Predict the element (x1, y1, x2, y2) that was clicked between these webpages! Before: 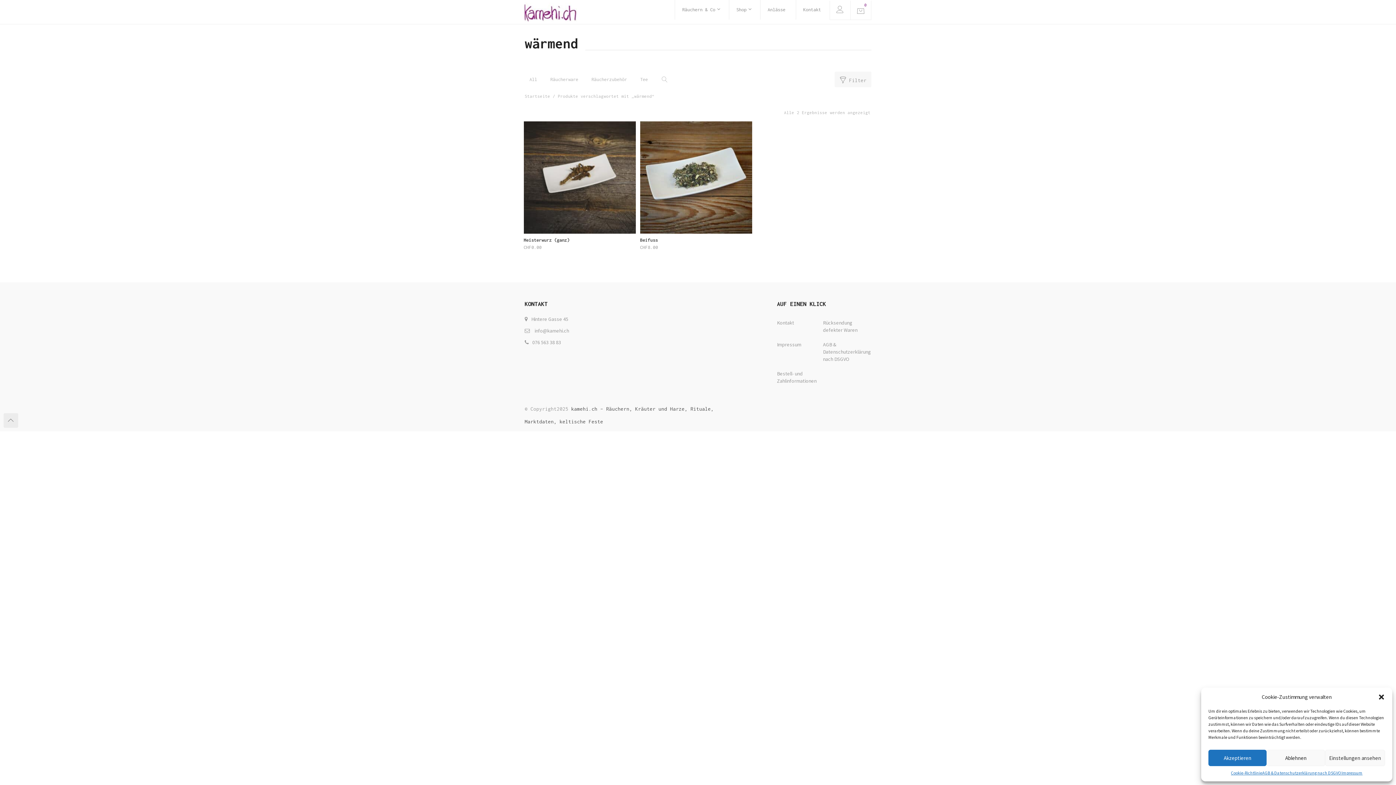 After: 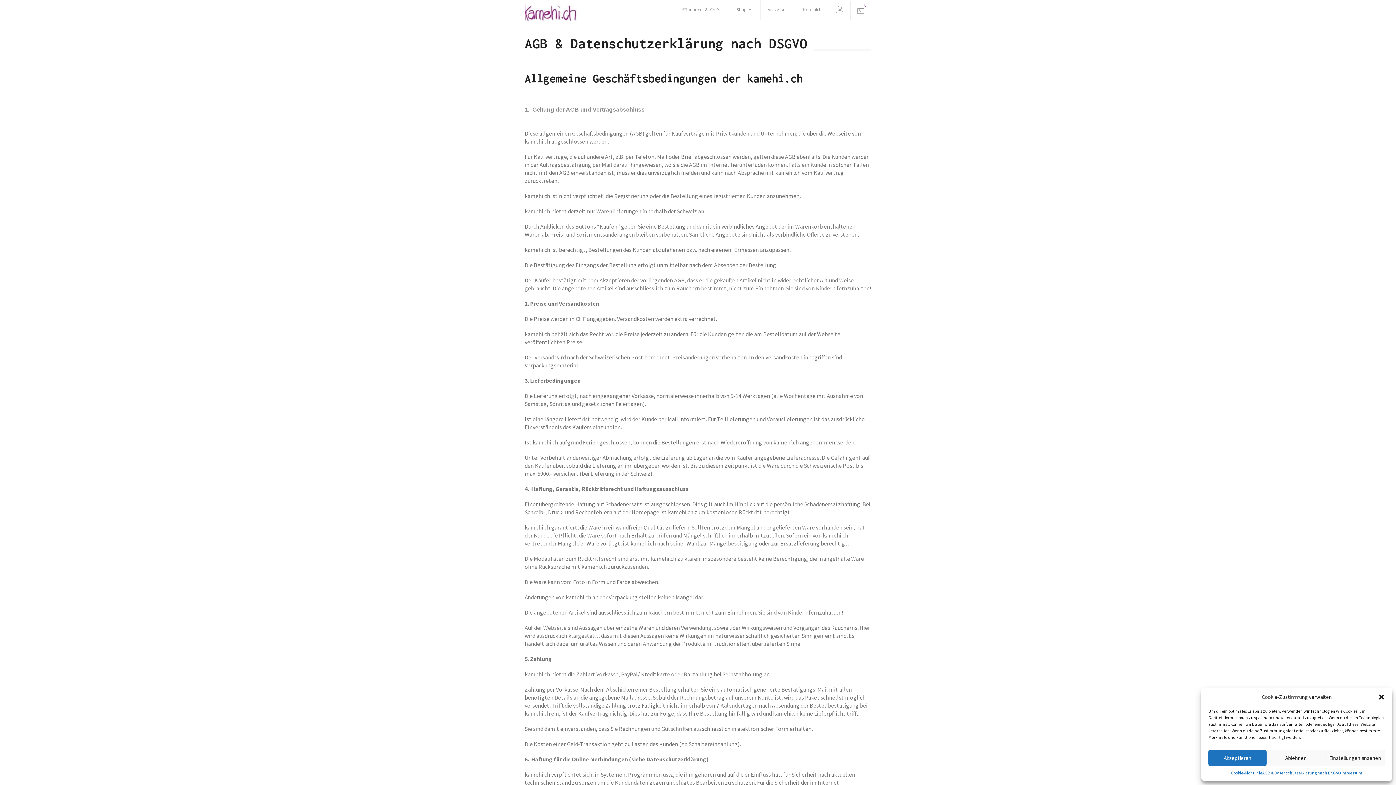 Action: bbox: (823, 337, 866, 366) label: AGB & Datenschutzerklärung nach DSGVO